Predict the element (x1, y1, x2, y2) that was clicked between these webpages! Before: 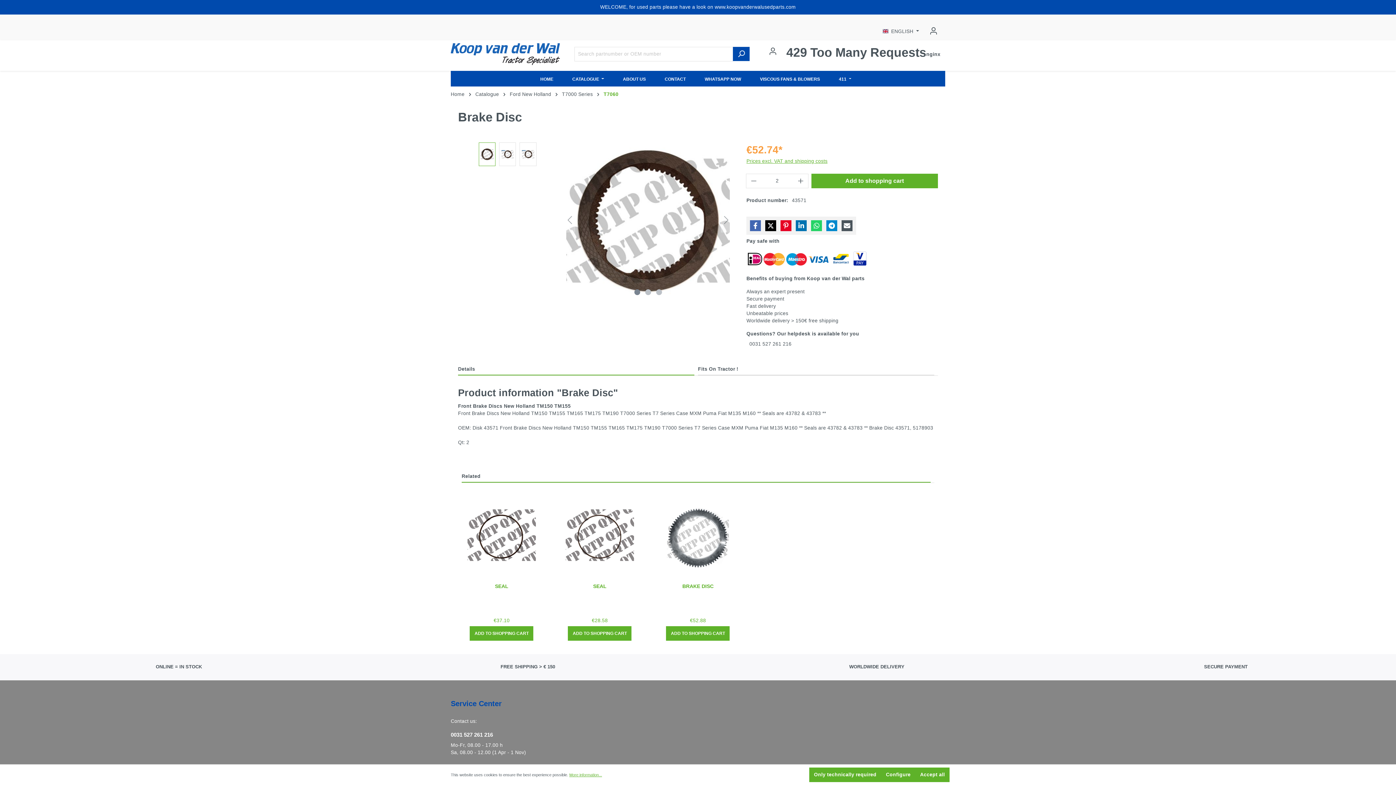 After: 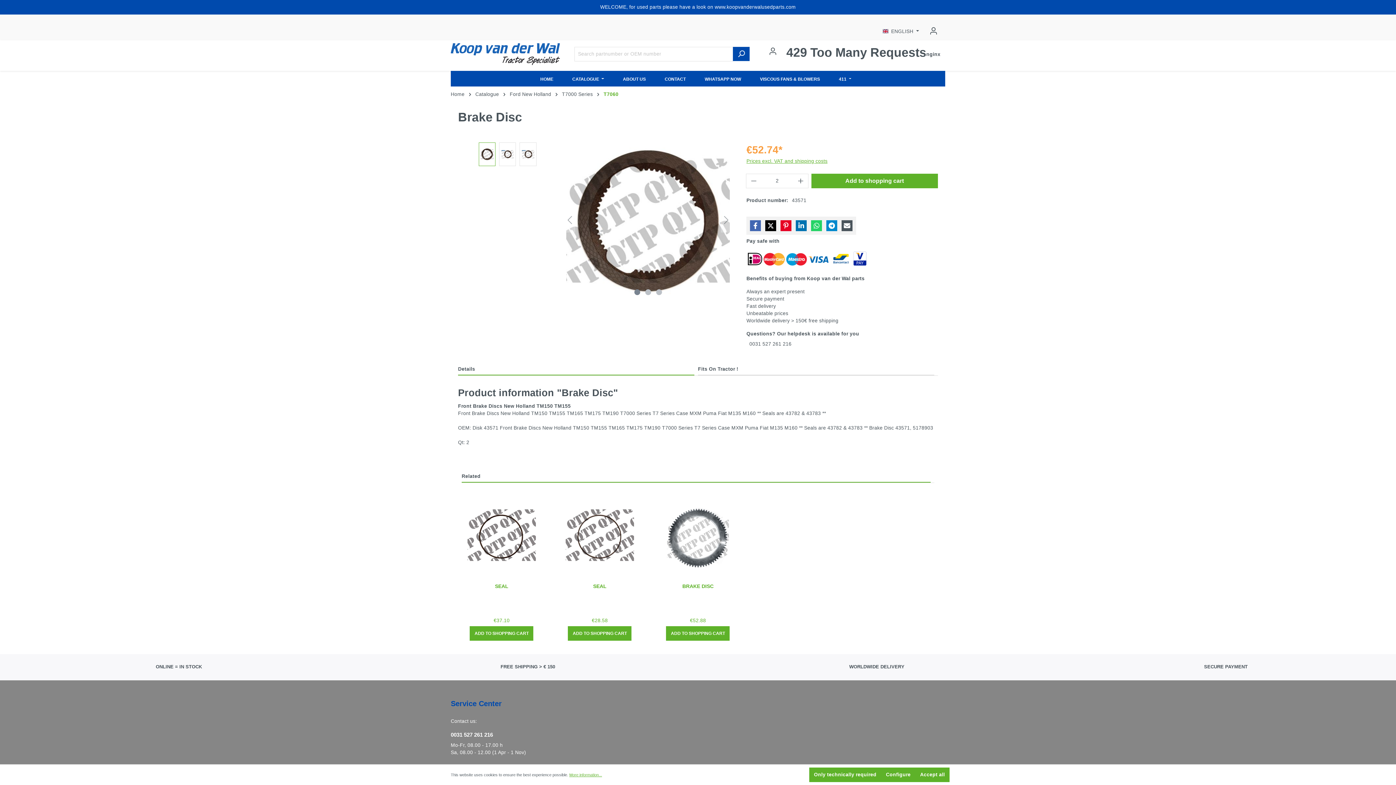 Action: bbox: (450, 731, 945, 739) label: 0031 527 261 216